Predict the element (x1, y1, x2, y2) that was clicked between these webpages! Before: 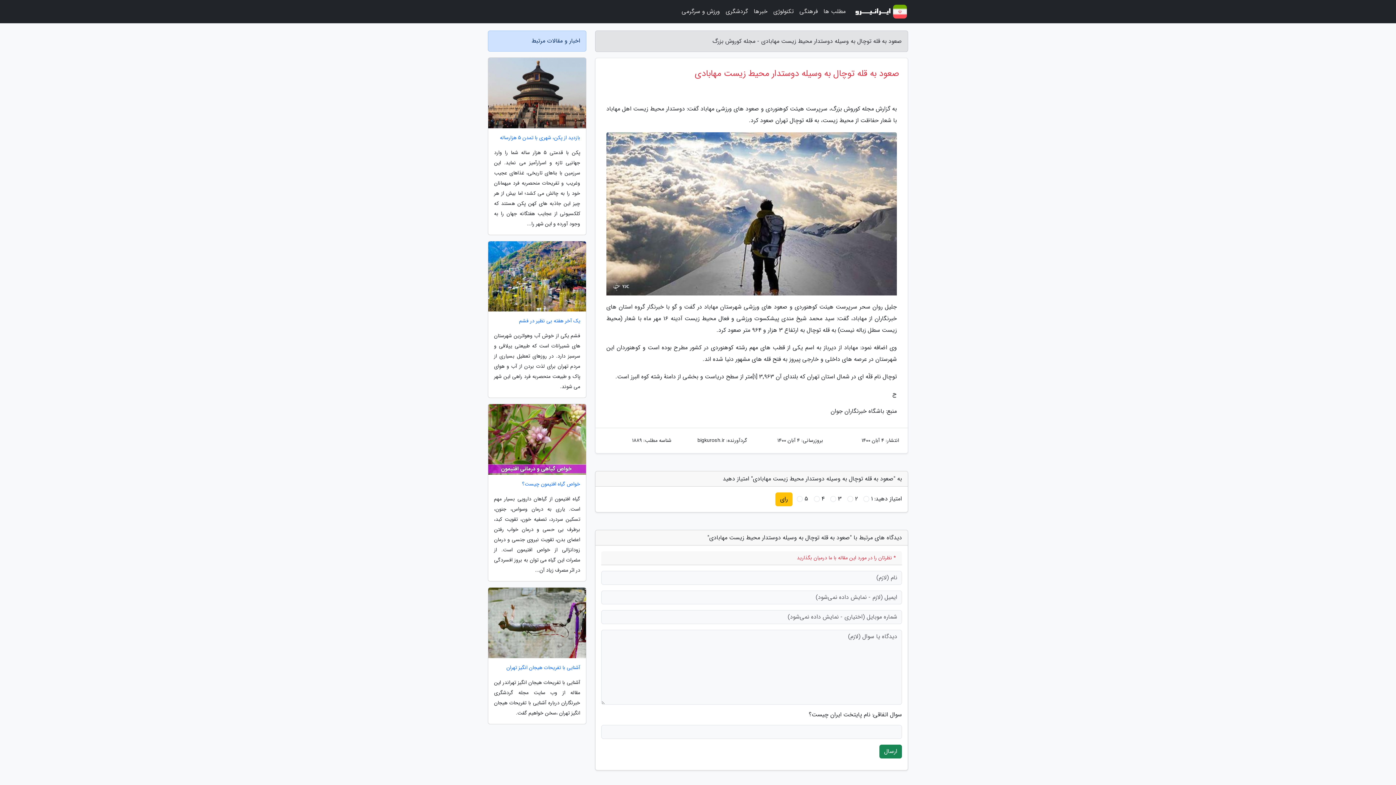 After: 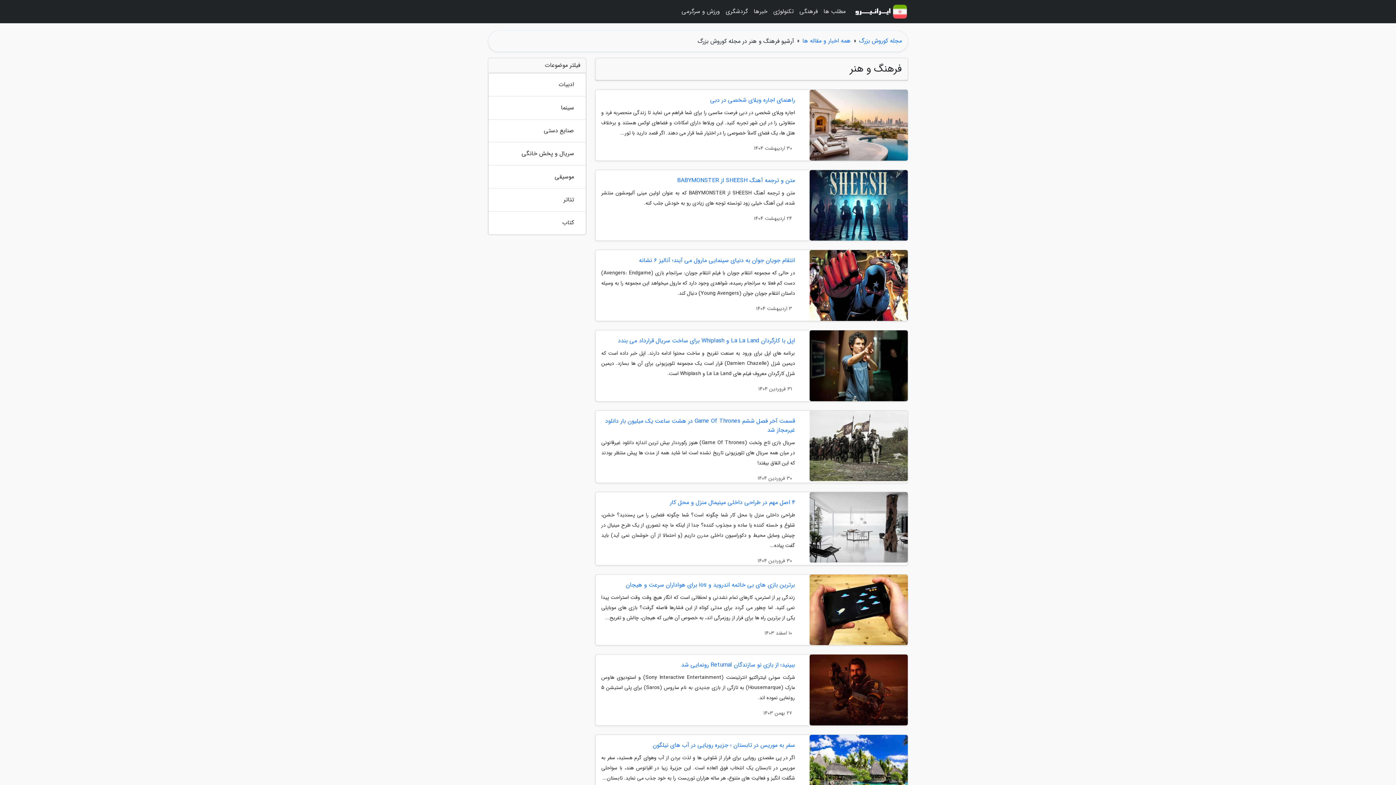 Action: bbox: (796, 3, 820, 20) label: فرهنگی